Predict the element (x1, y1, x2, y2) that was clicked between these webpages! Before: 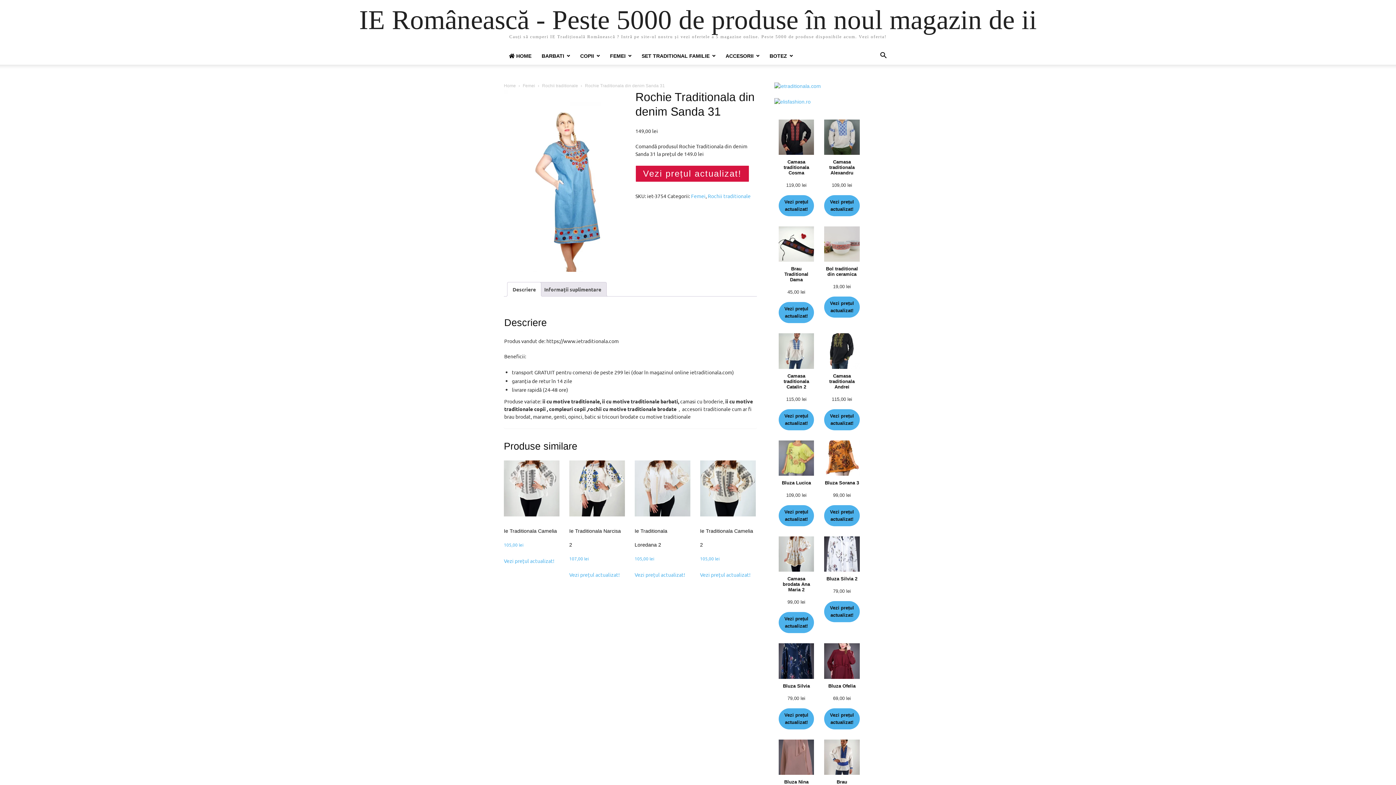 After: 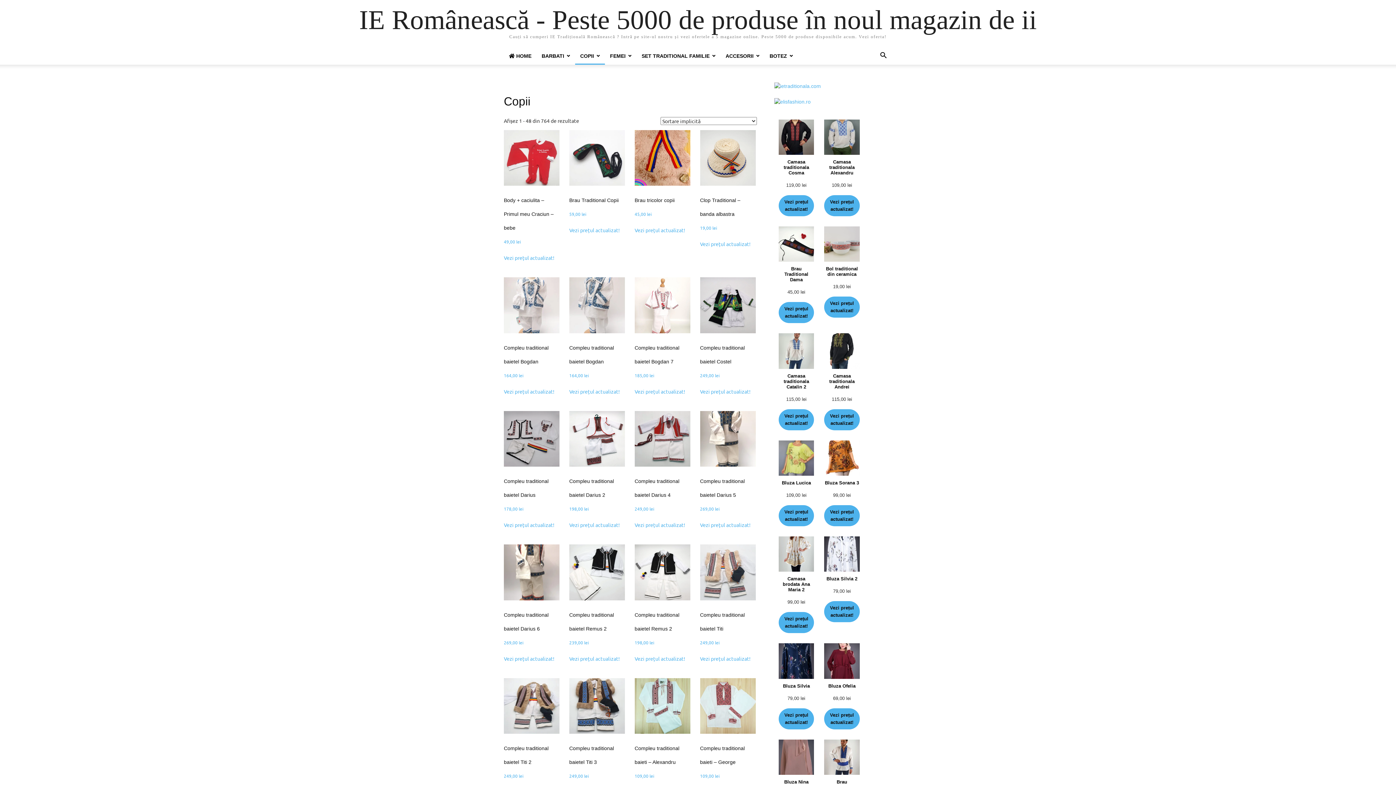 Action: bbox: (575, 53, 605, 58) label: COPII